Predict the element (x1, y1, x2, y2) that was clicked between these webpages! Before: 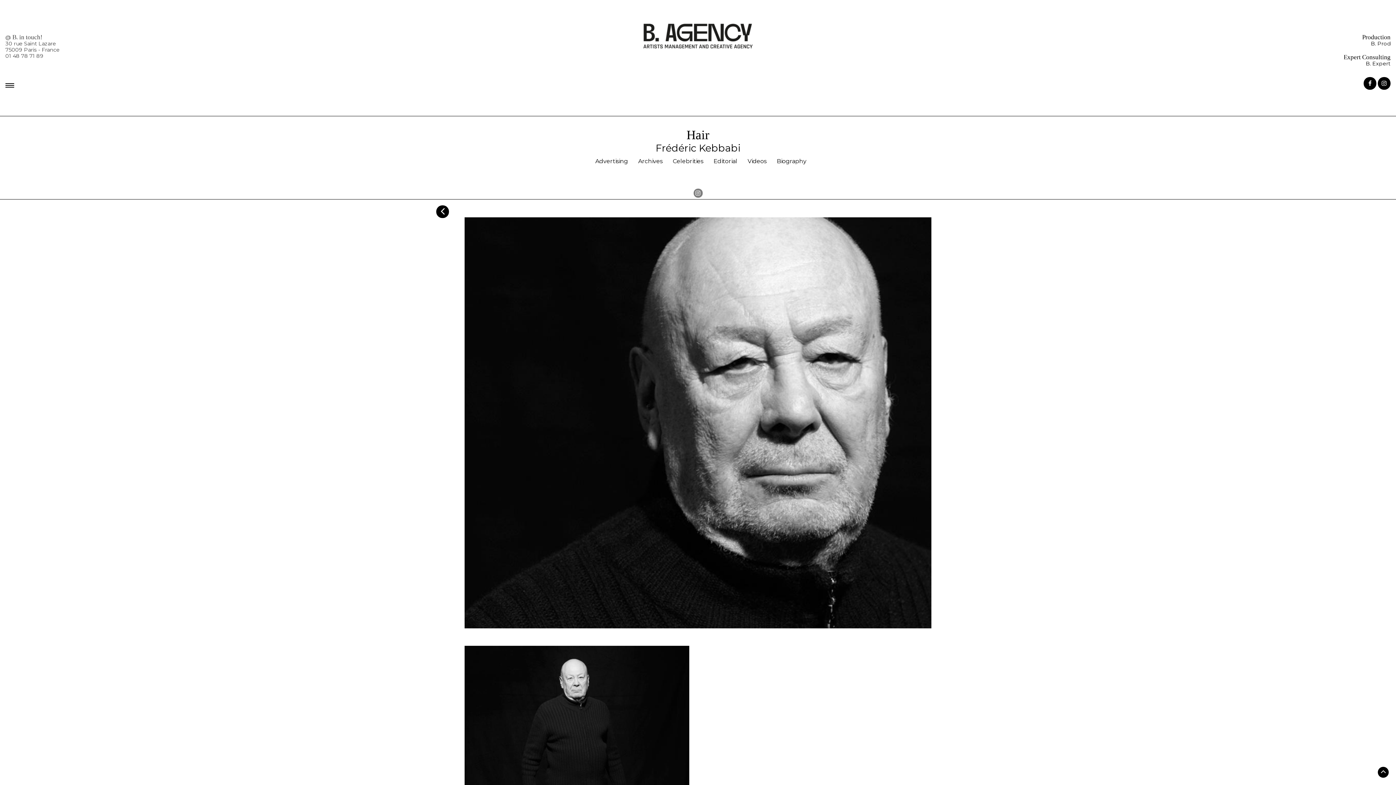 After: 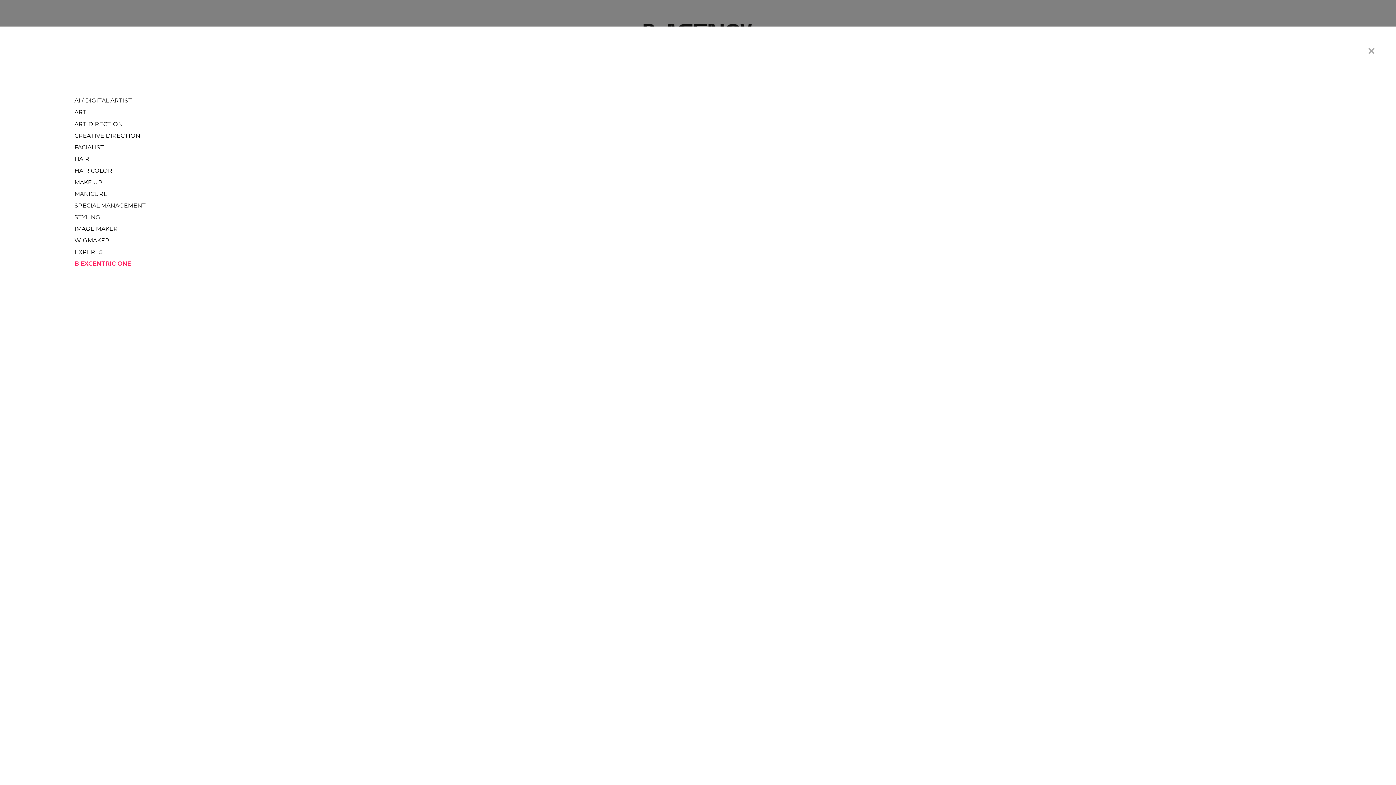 Action: bbox: (5, 78, 14, 87) label: Toggle navigation